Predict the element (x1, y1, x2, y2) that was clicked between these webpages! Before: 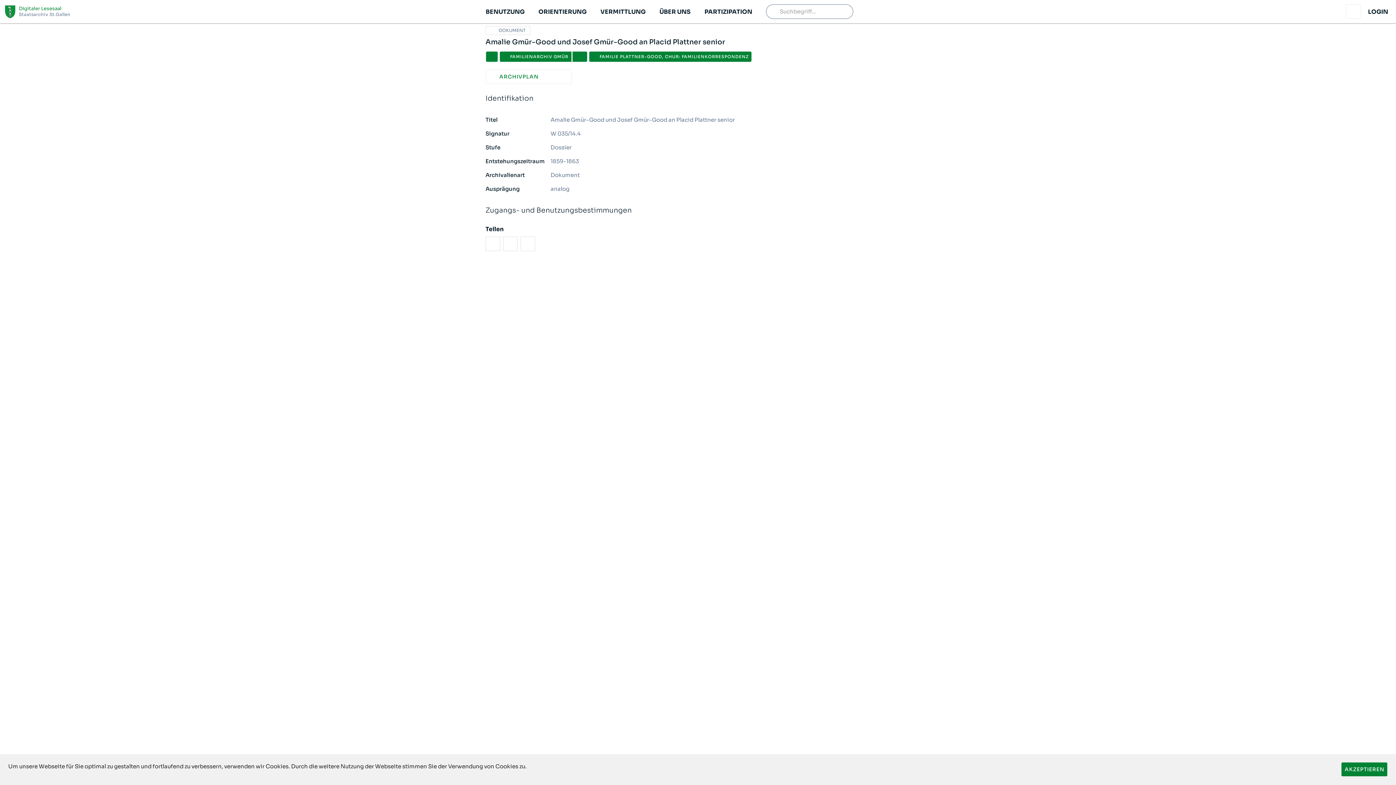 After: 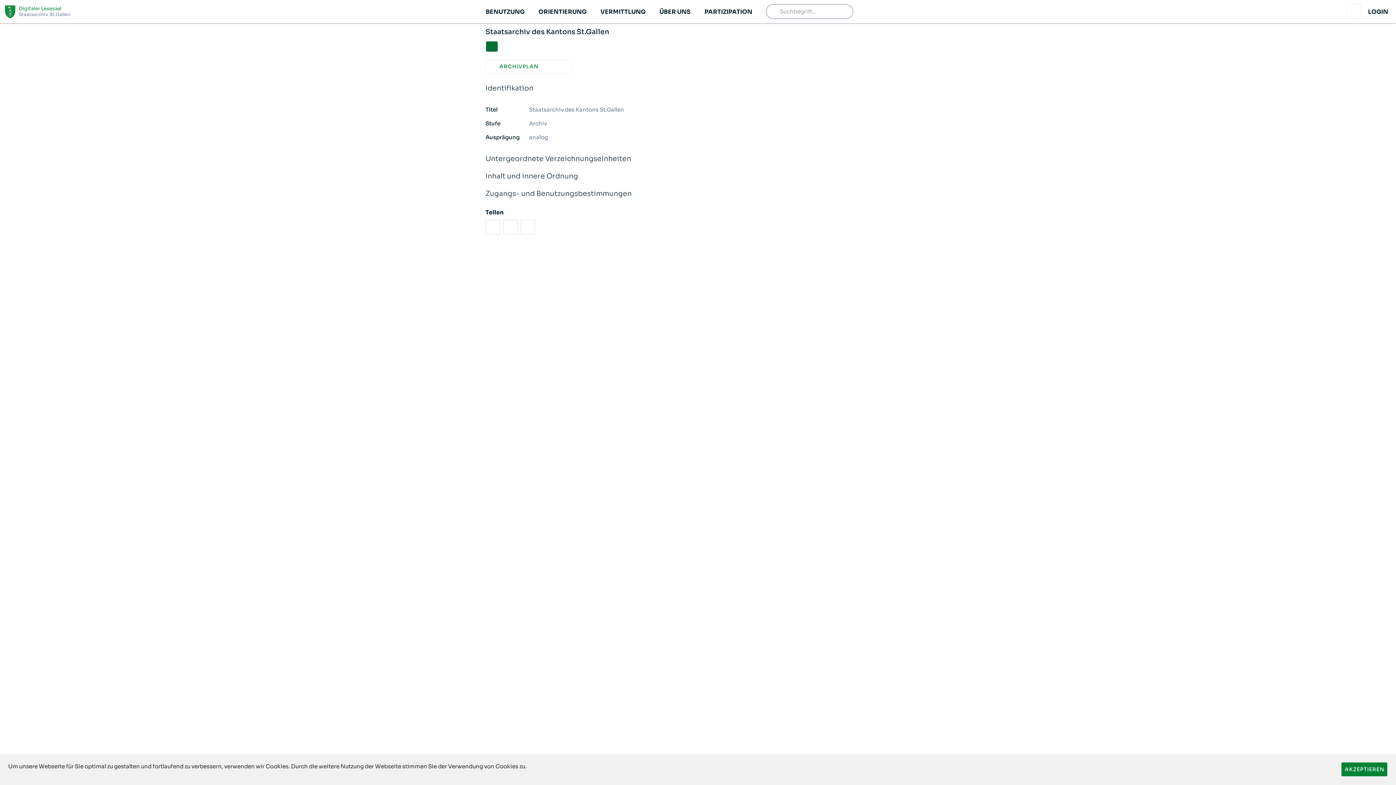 Action: bbox: (485, 51, 498, 62)